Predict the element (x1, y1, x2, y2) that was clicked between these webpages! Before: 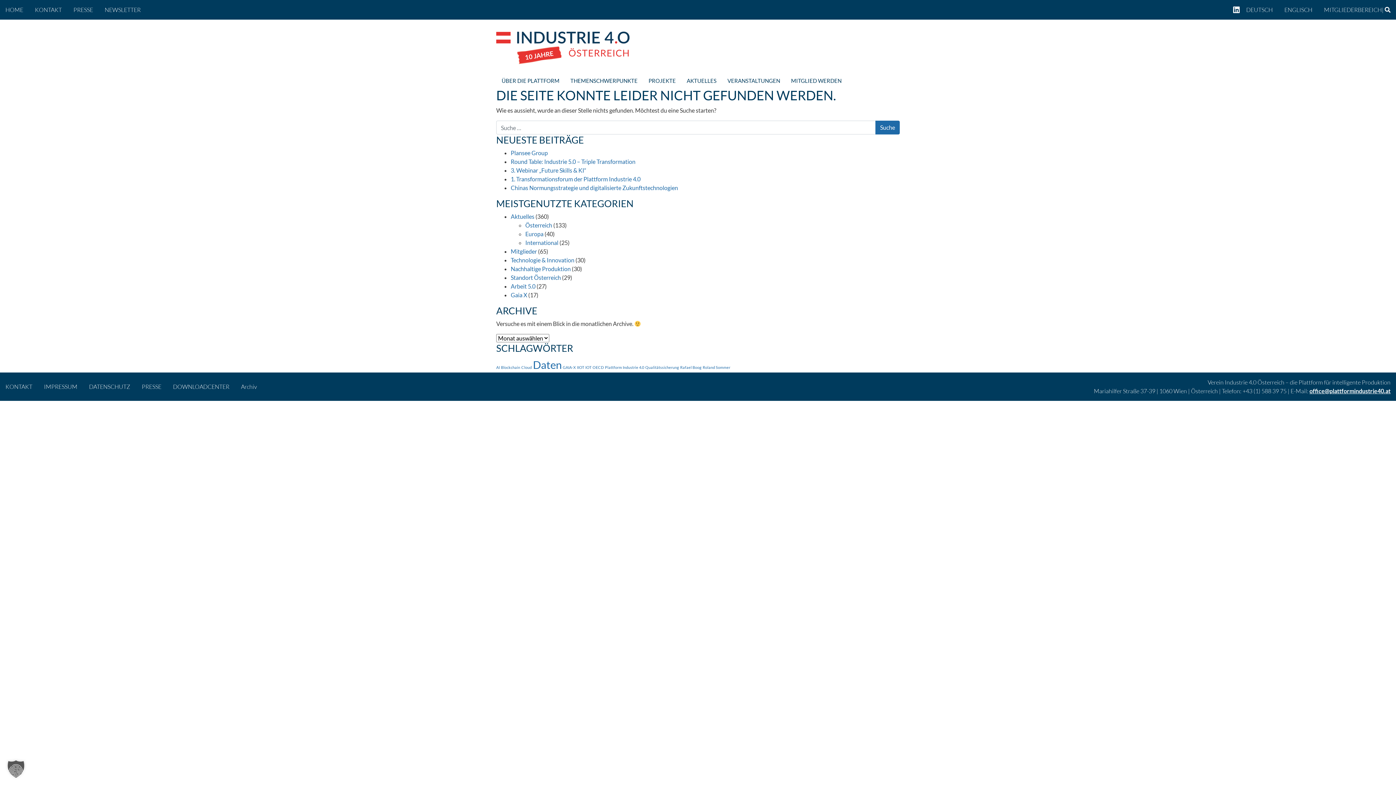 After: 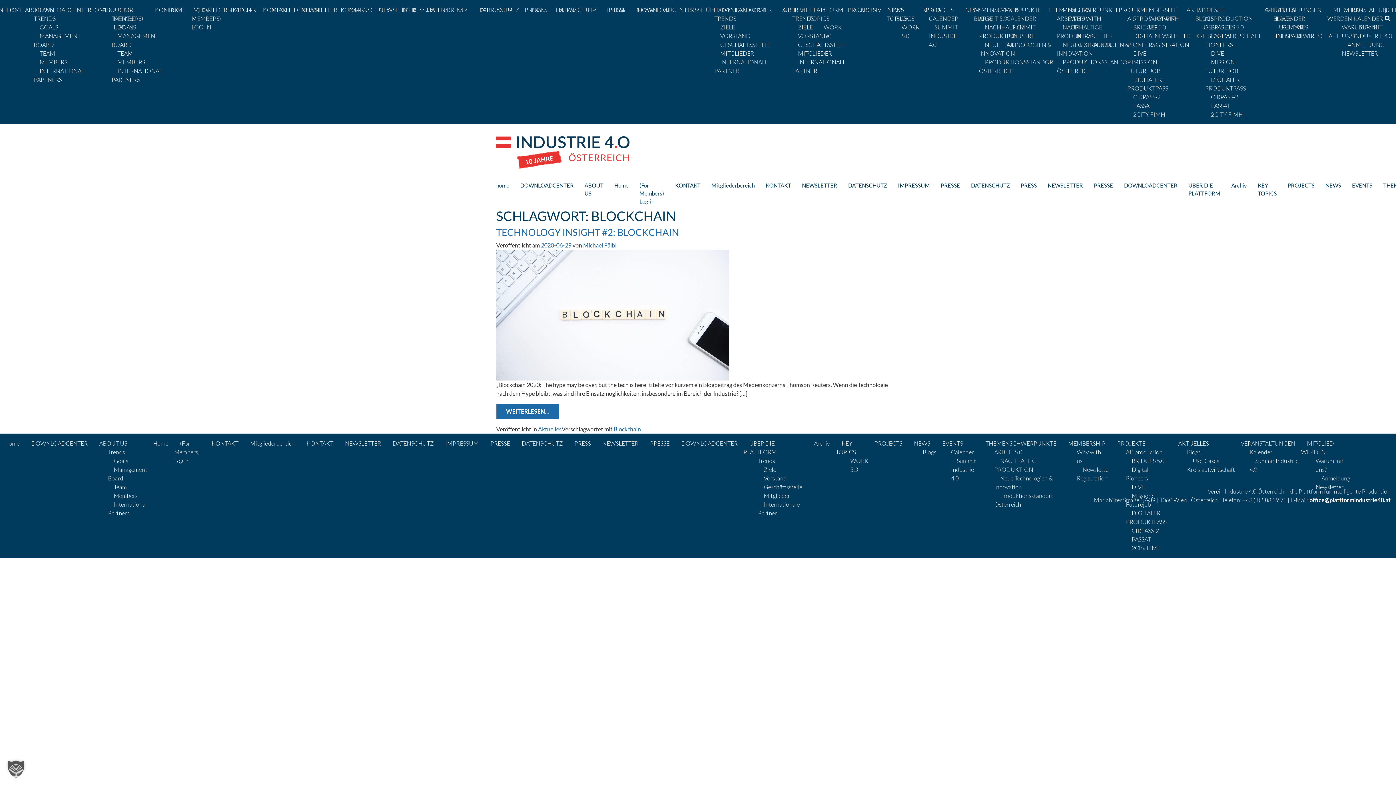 Action: bbox: (501, 365, 520, 369) label: Blockchain (1 Eintrag)